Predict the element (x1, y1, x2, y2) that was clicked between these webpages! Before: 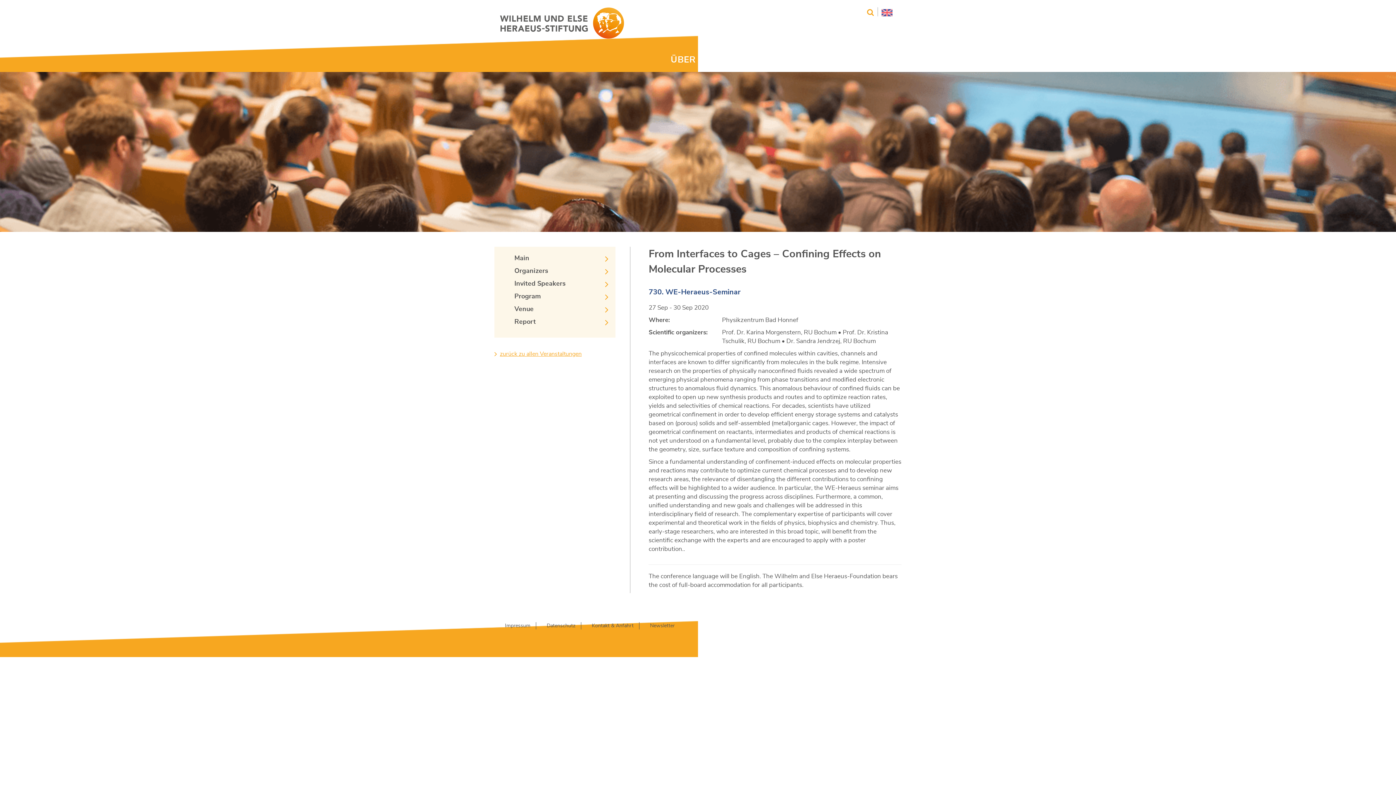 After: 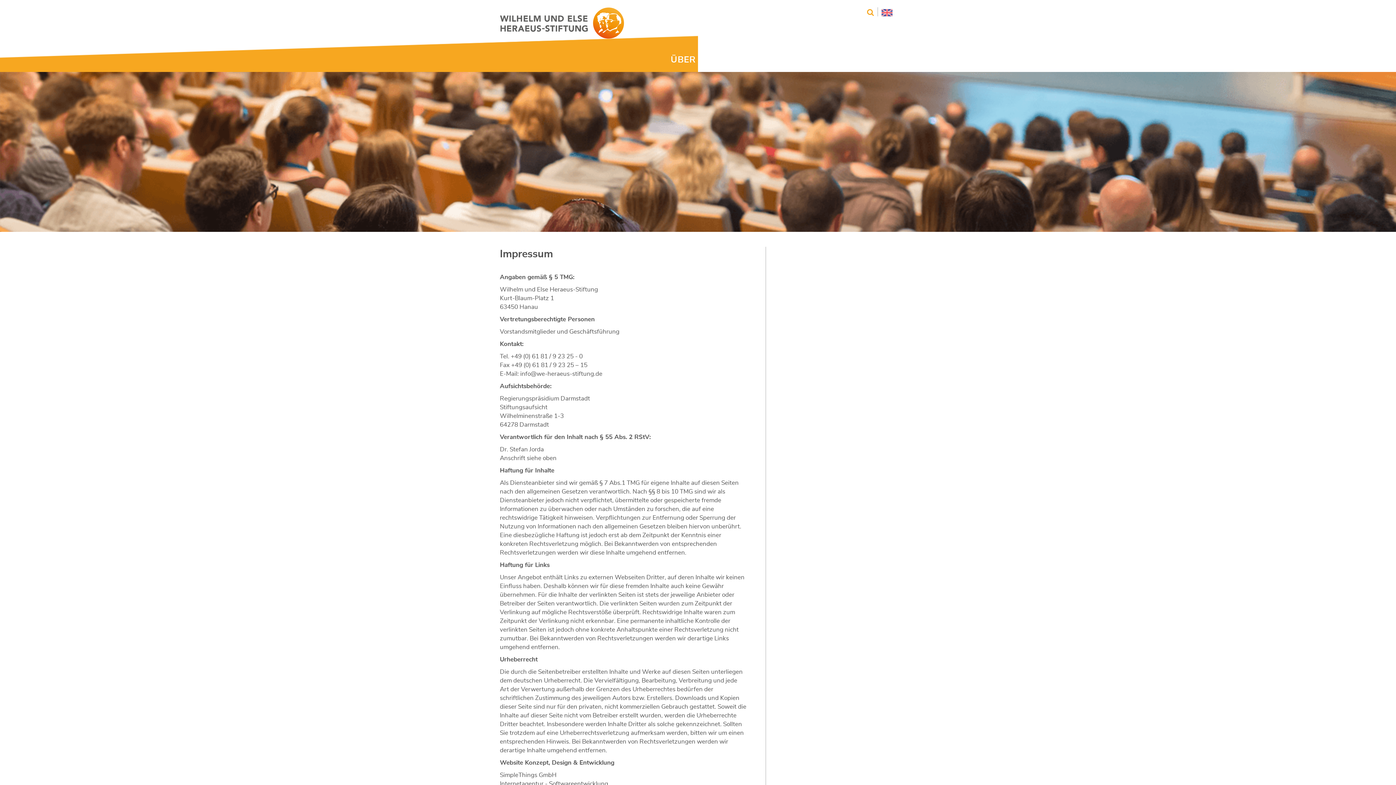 Action: bbox: (505, 623, 530, 628) label: Impressum